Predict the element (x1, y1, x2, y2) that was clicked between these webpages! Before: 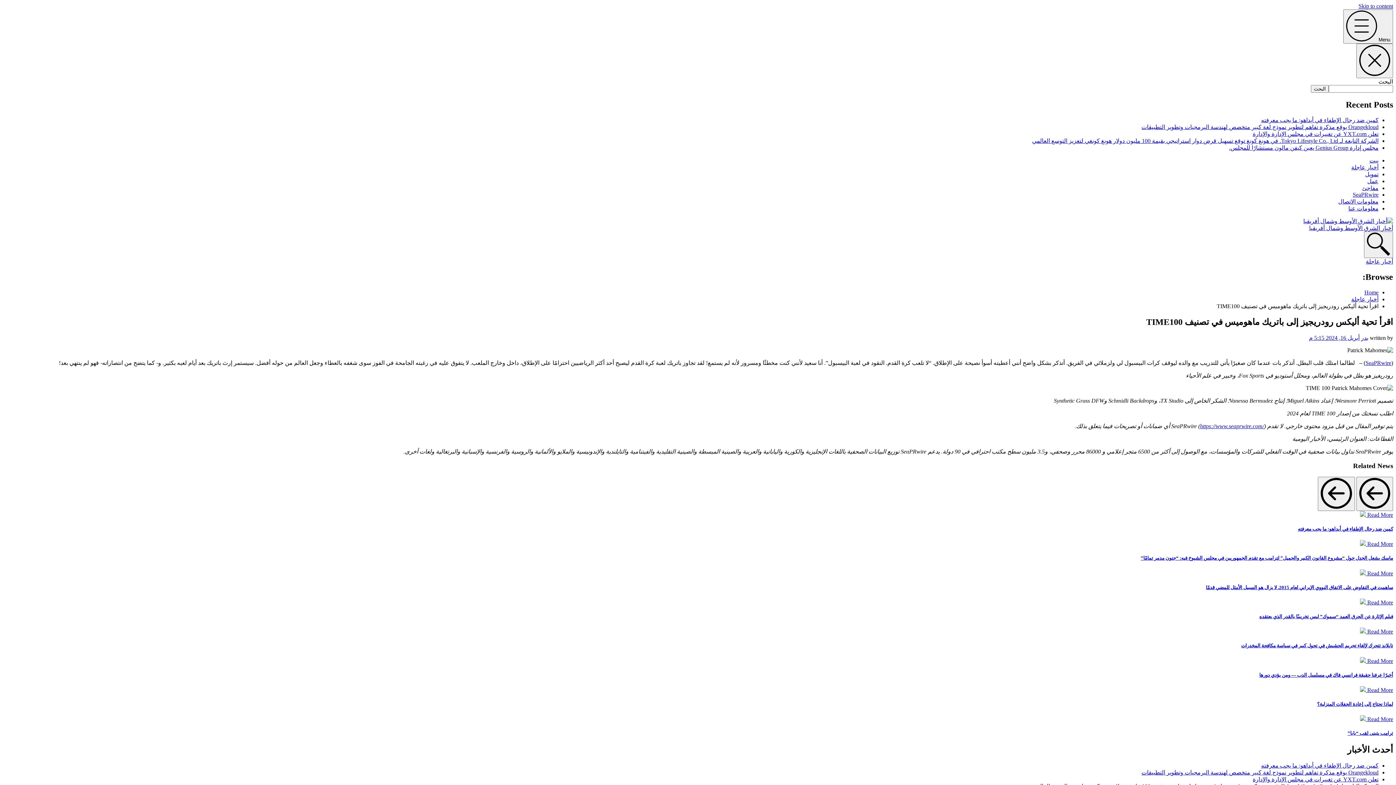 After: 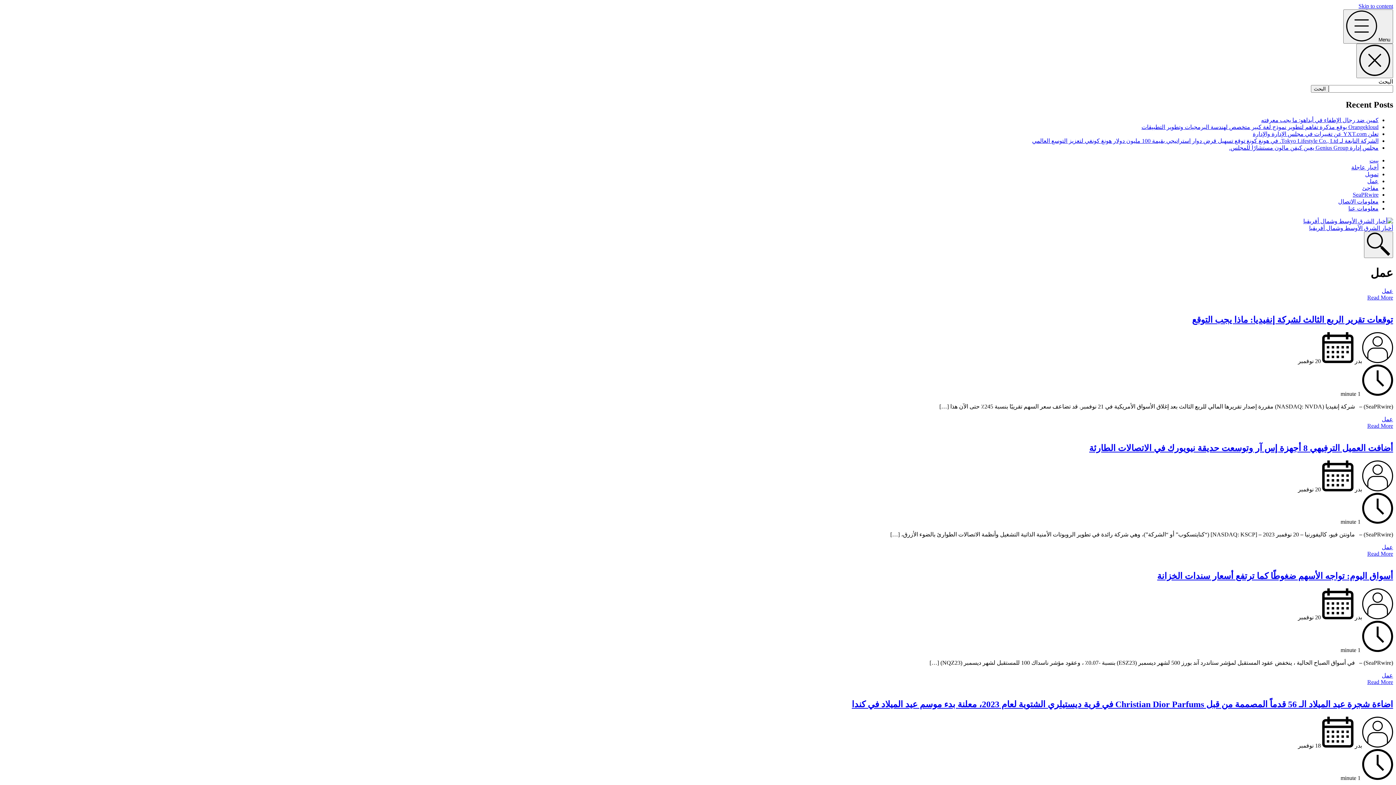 Action: bbox: (1367, 178, 1378, 184) label: عمل